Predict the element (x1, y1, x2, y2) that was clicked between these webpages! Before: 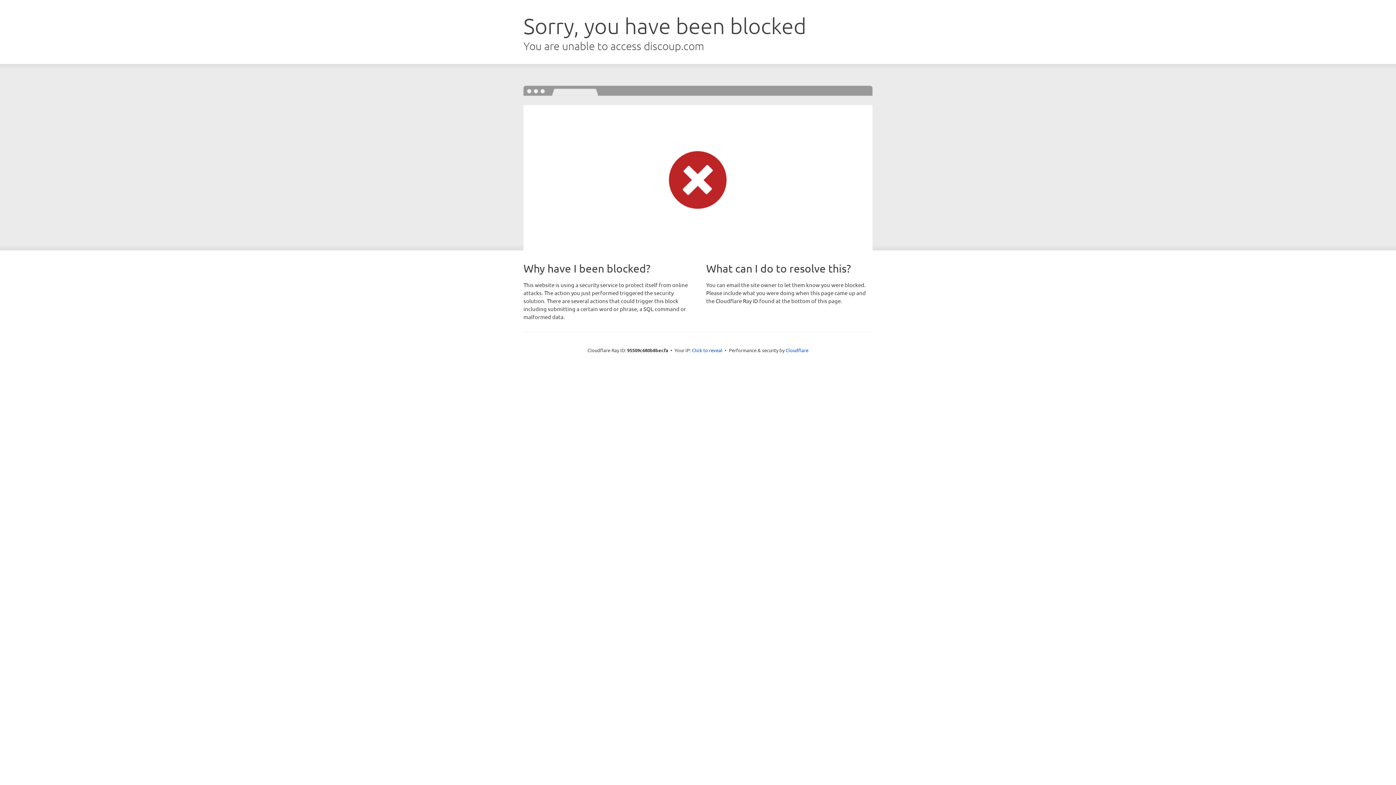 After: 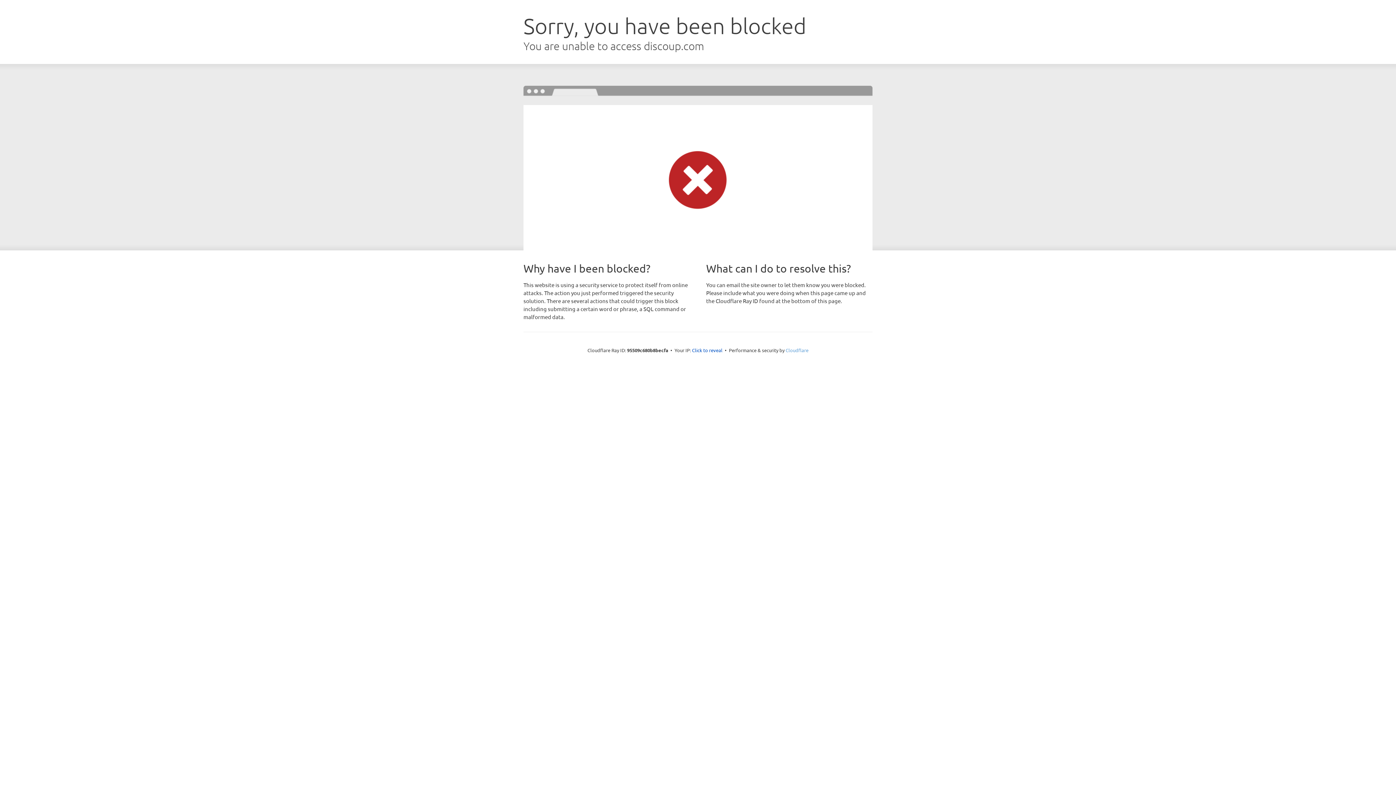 Action: bbox: (785, 347, 808, 353) label: Cloudflare